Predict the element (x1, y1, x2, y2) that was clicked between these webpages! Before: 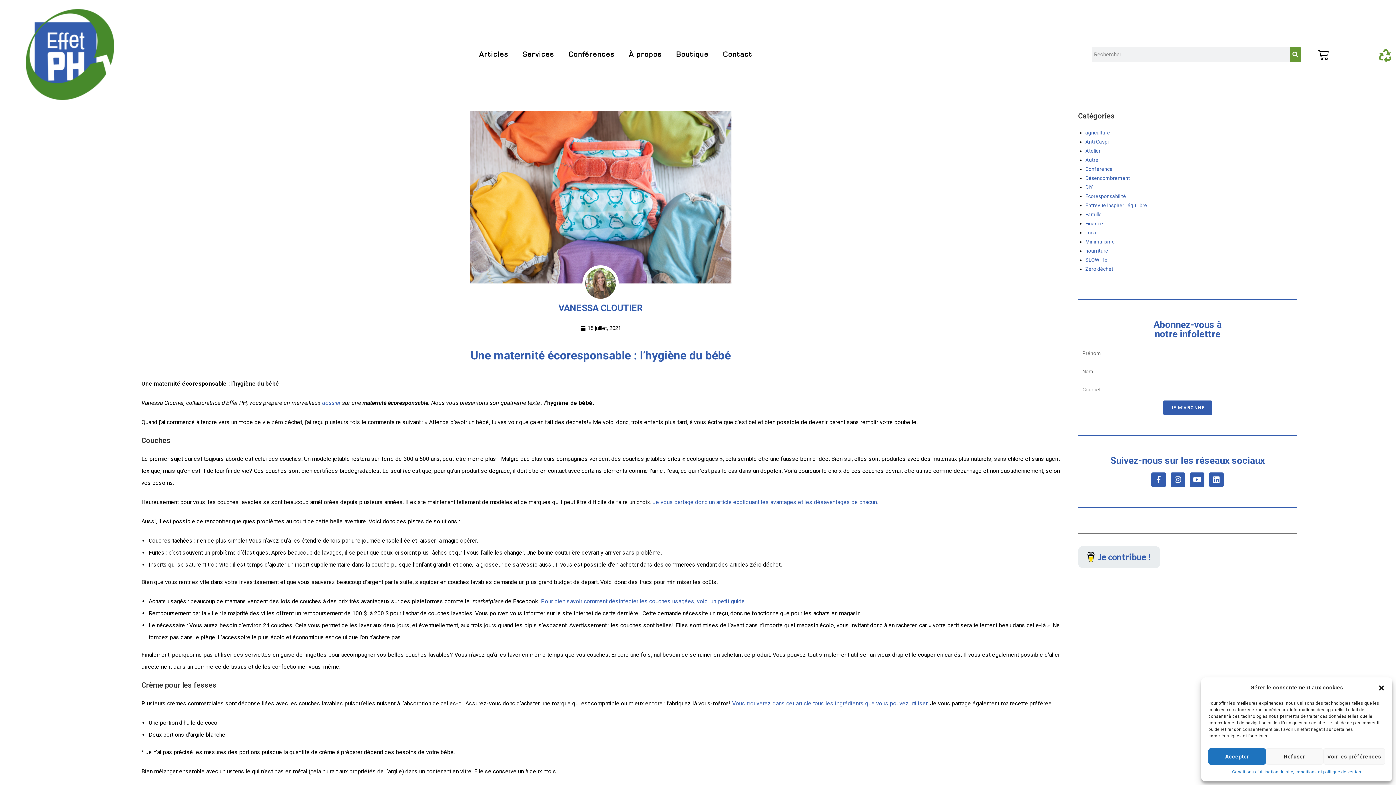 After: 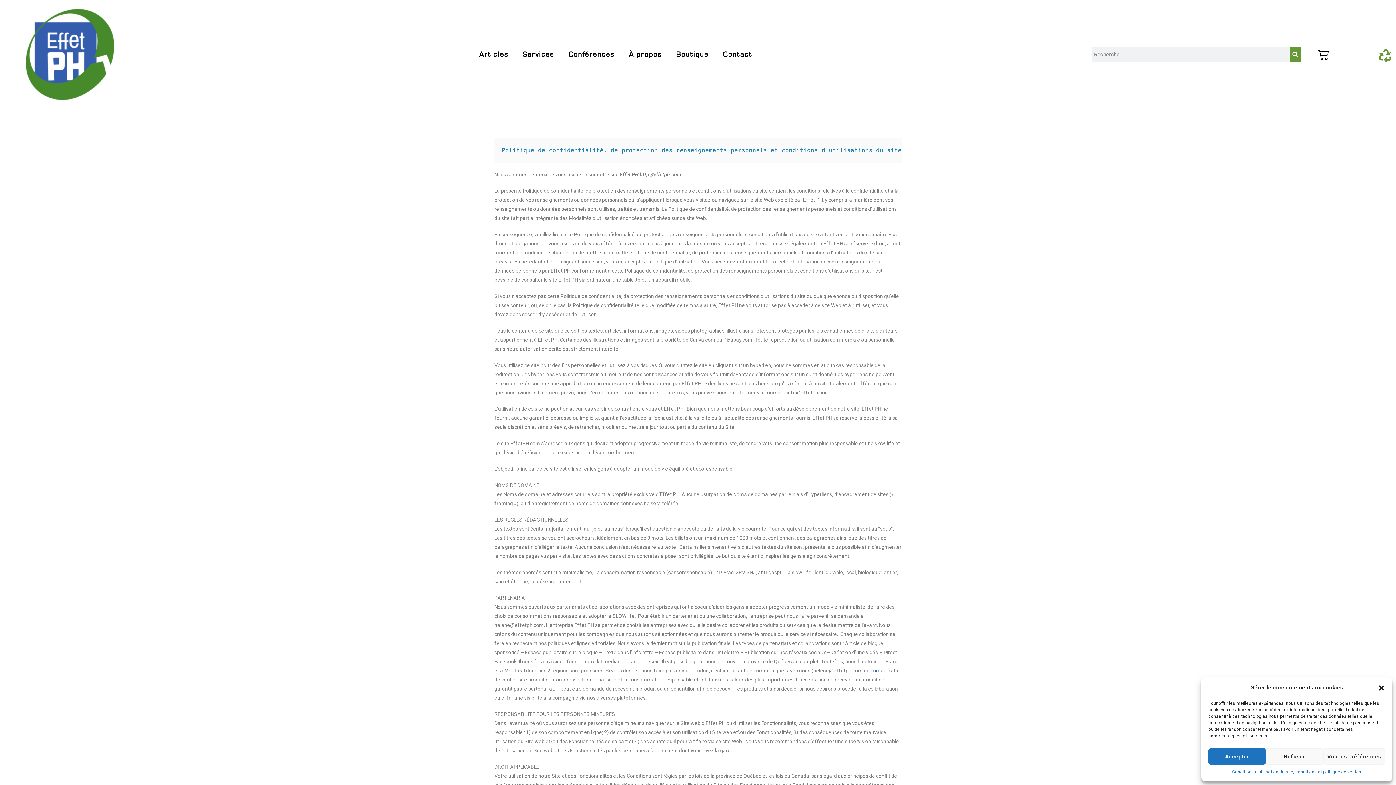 Action: bbox: (1232, 768, 1361, 776) label: Conditions d’utilisation du site, conditions et politique de ventes